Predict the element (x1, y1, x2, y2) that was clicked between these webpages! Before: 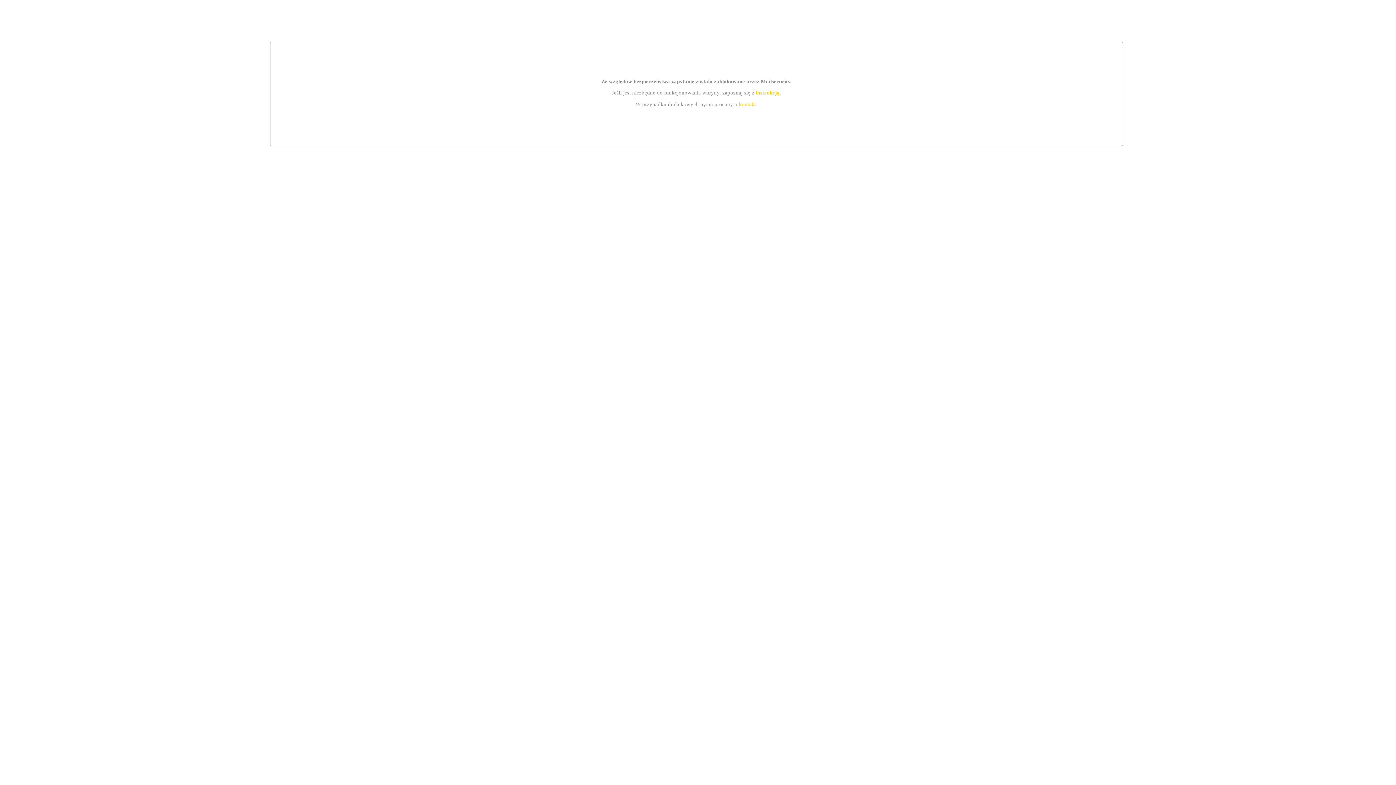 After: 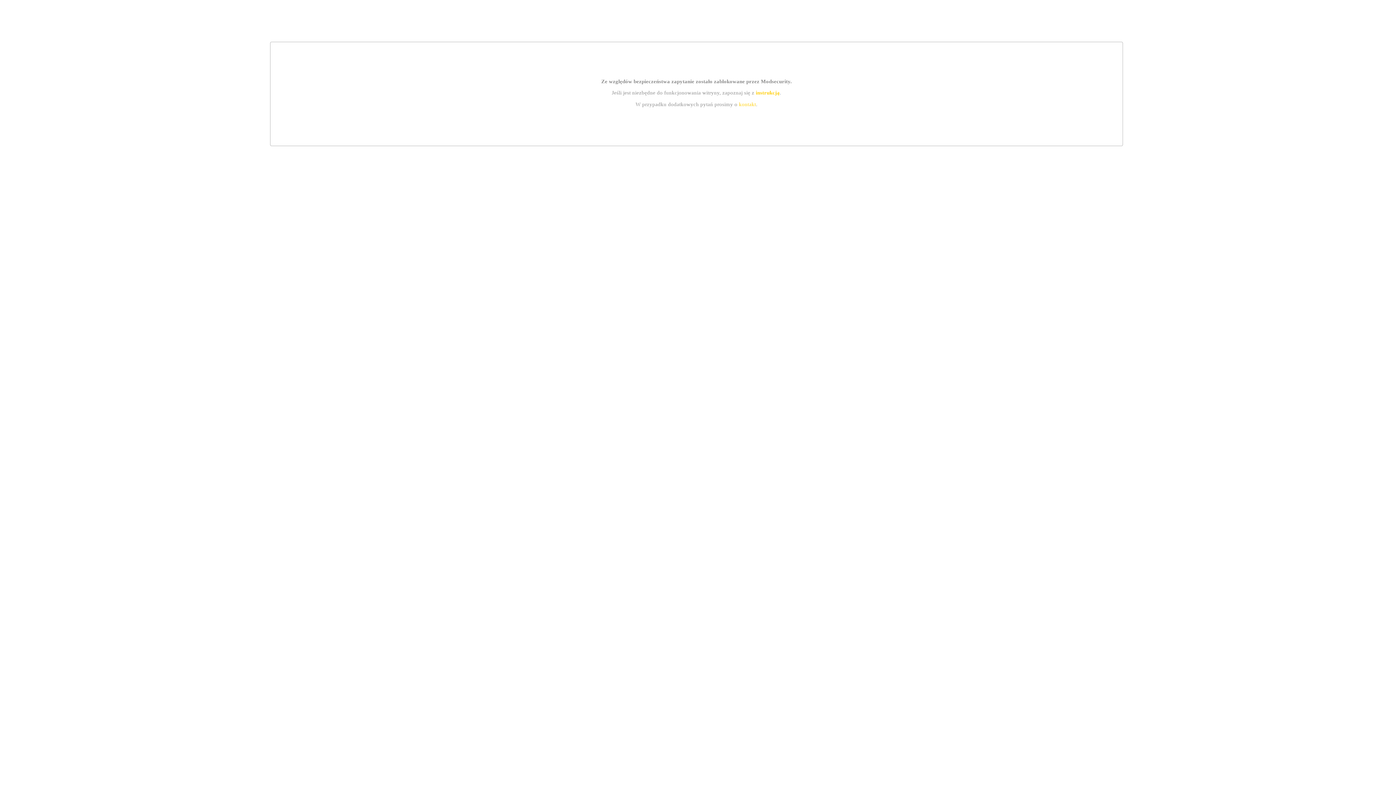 Action: bbox: (755, 89, 779, 95) label: instrukcją